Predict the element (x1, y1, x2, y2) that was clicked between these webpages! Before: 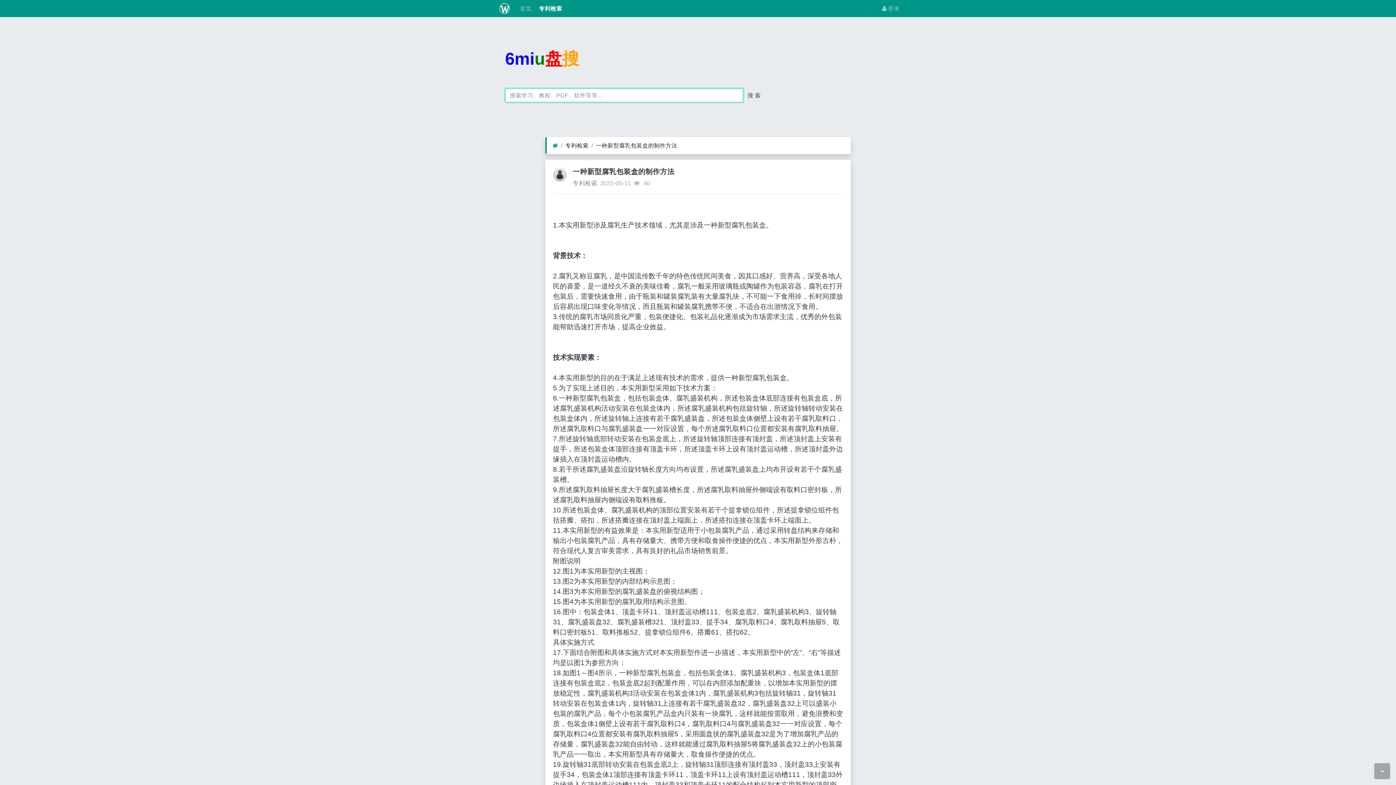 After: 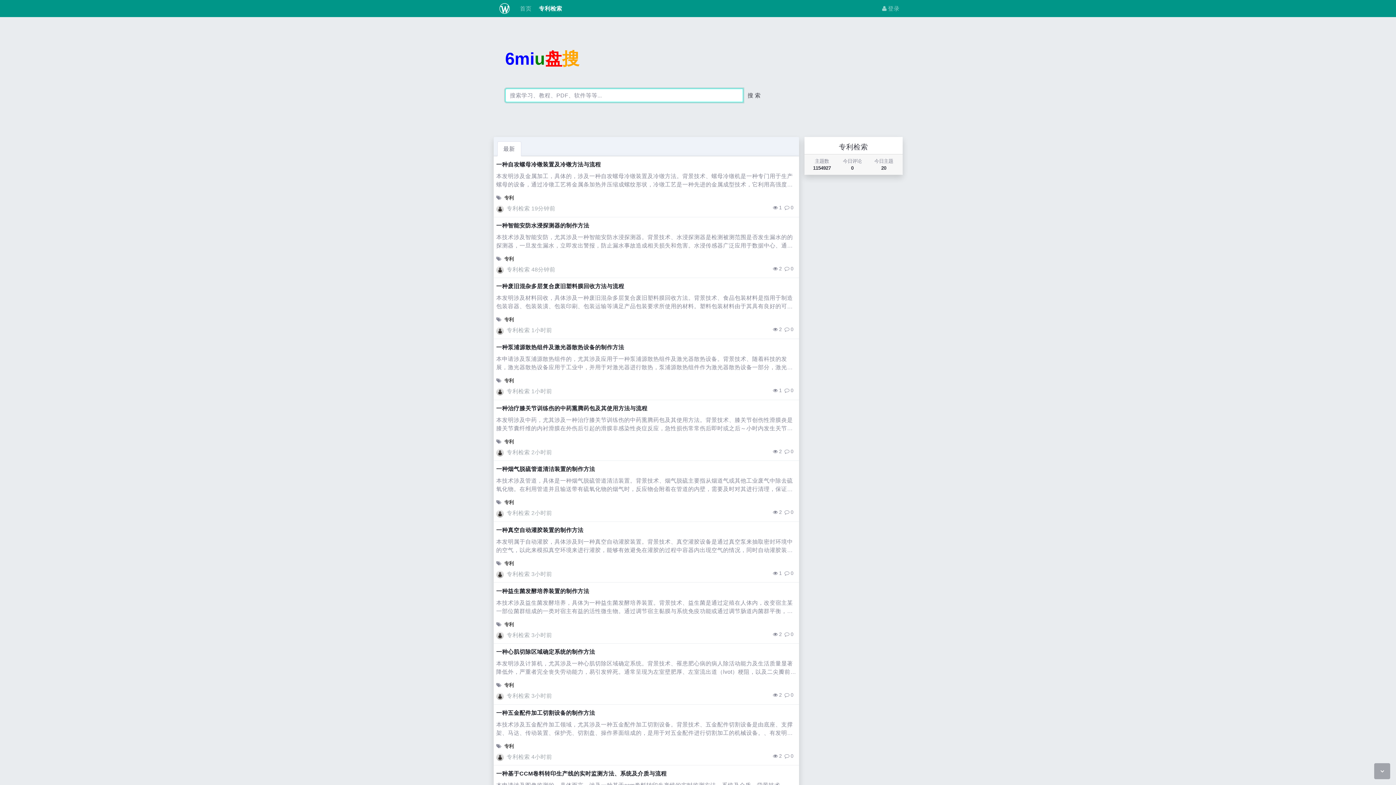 Action: bbox: (565, 141, 588, 149) label: 专利检索